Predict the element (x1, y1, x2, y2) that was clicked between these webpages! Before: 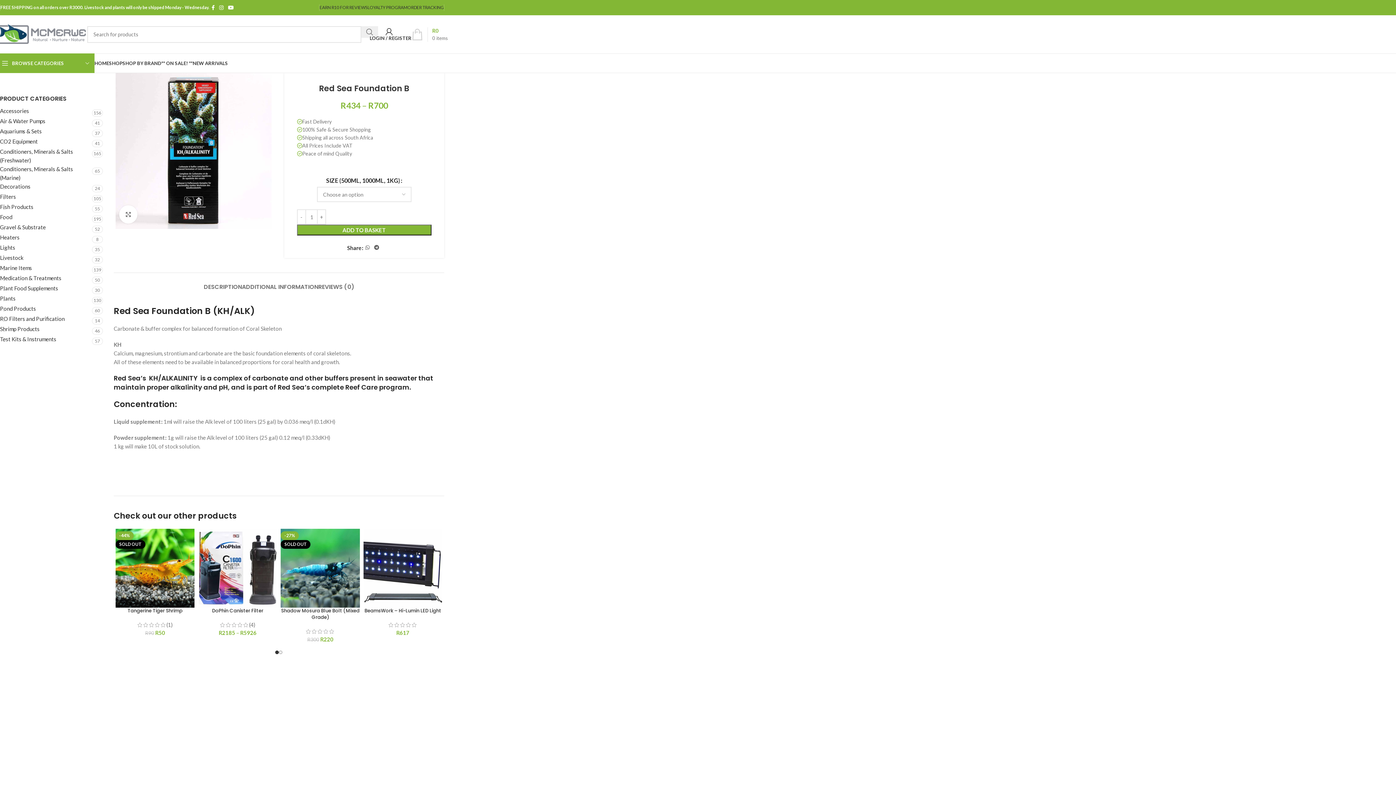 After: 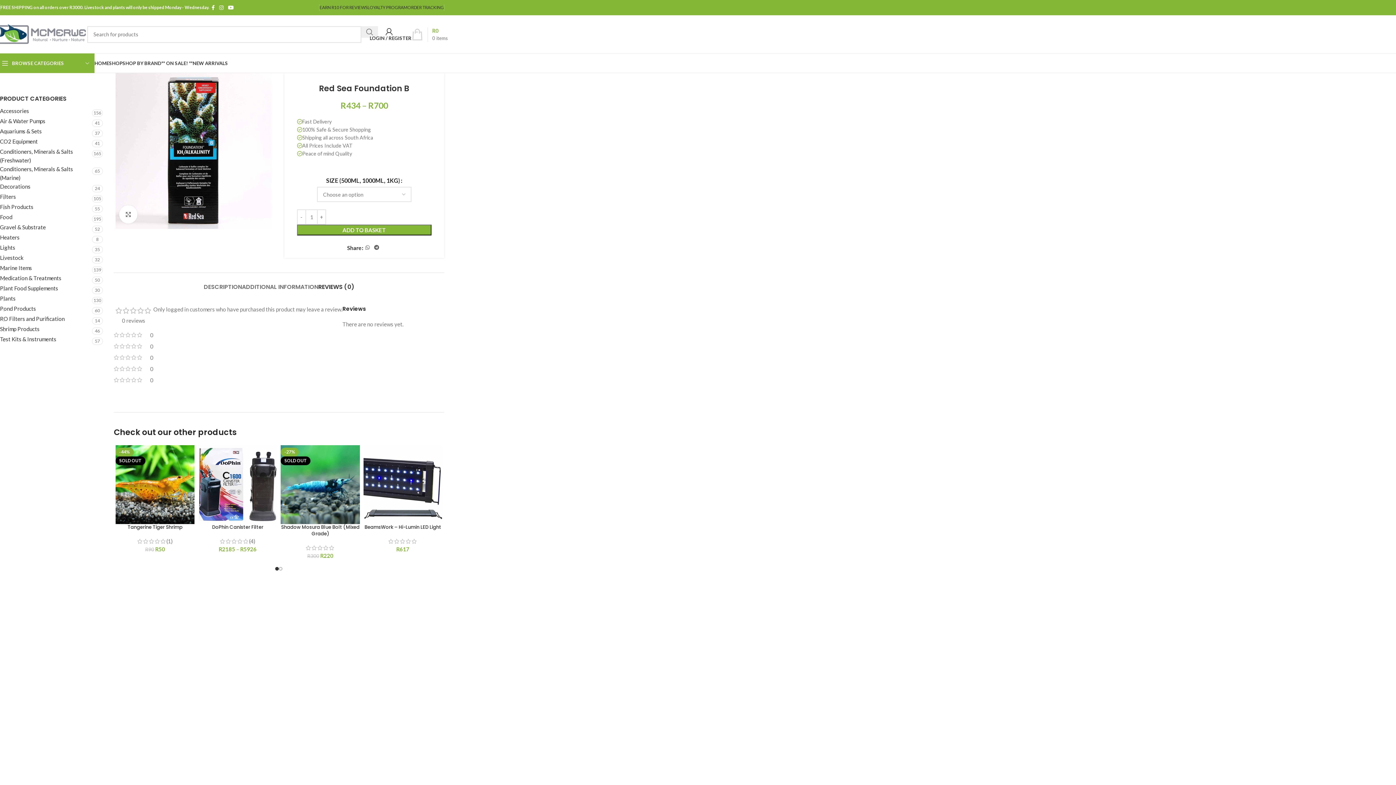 Action: bbox: (318, 272, 354, 294) label: REVIEWS (0)